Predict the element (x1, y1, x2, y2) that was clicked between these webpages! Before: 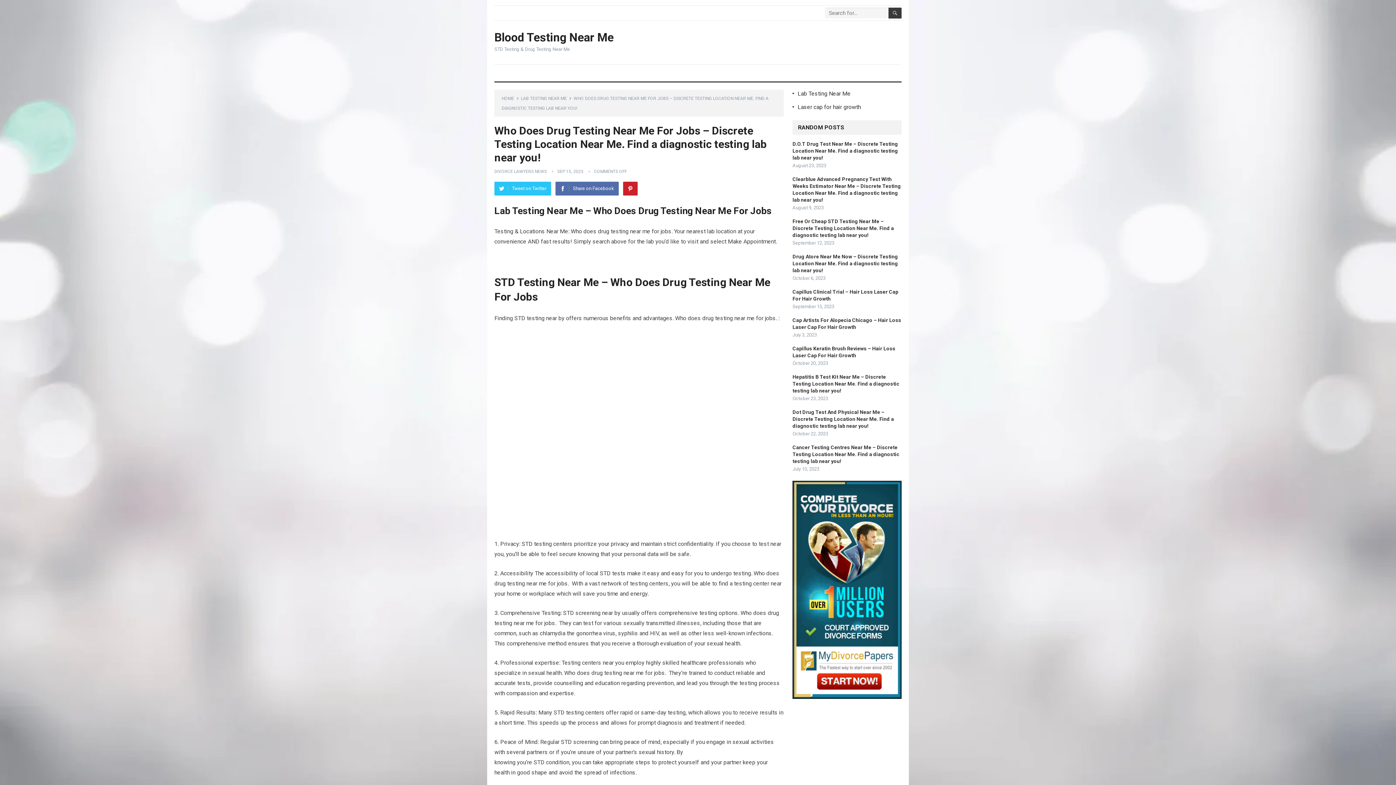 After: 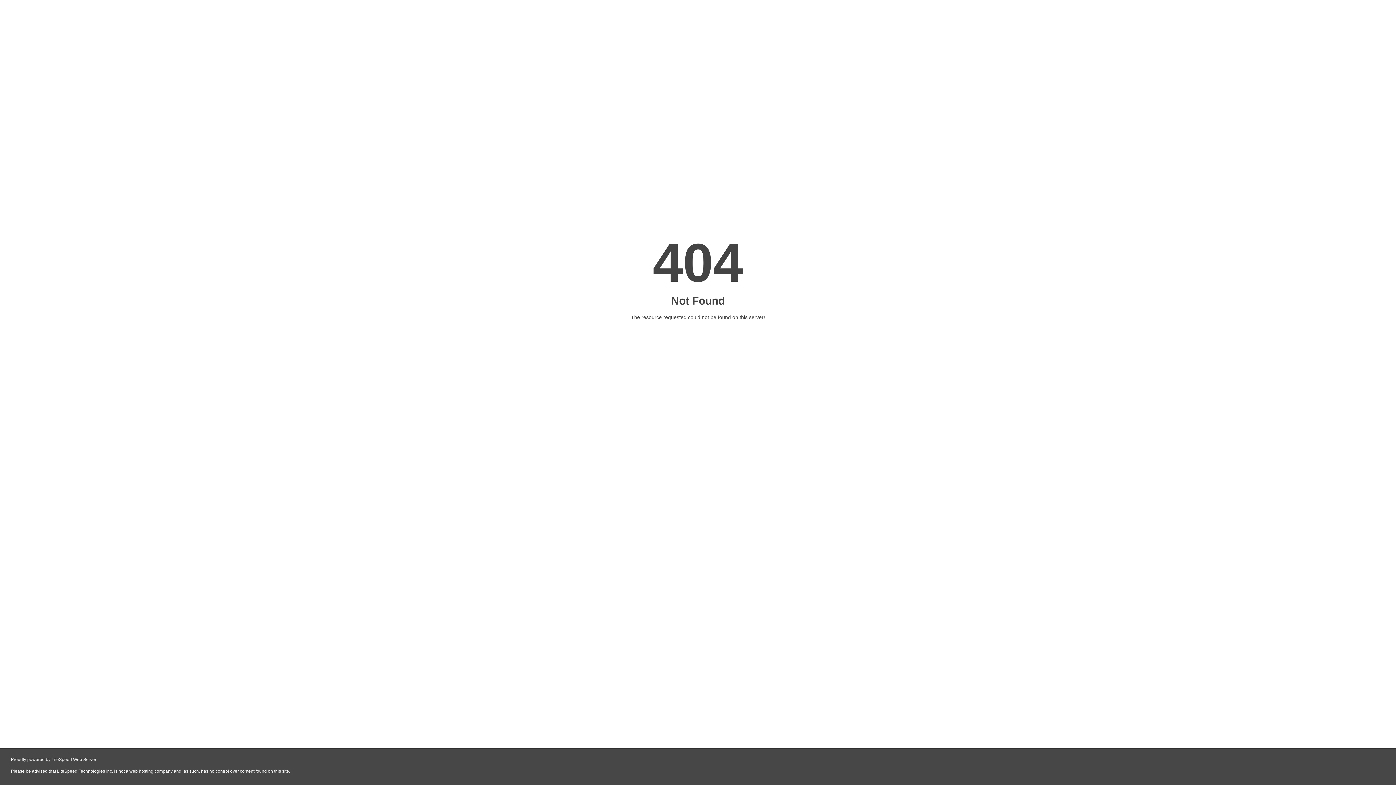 Action: bbox: (792, 691, 901, 698)